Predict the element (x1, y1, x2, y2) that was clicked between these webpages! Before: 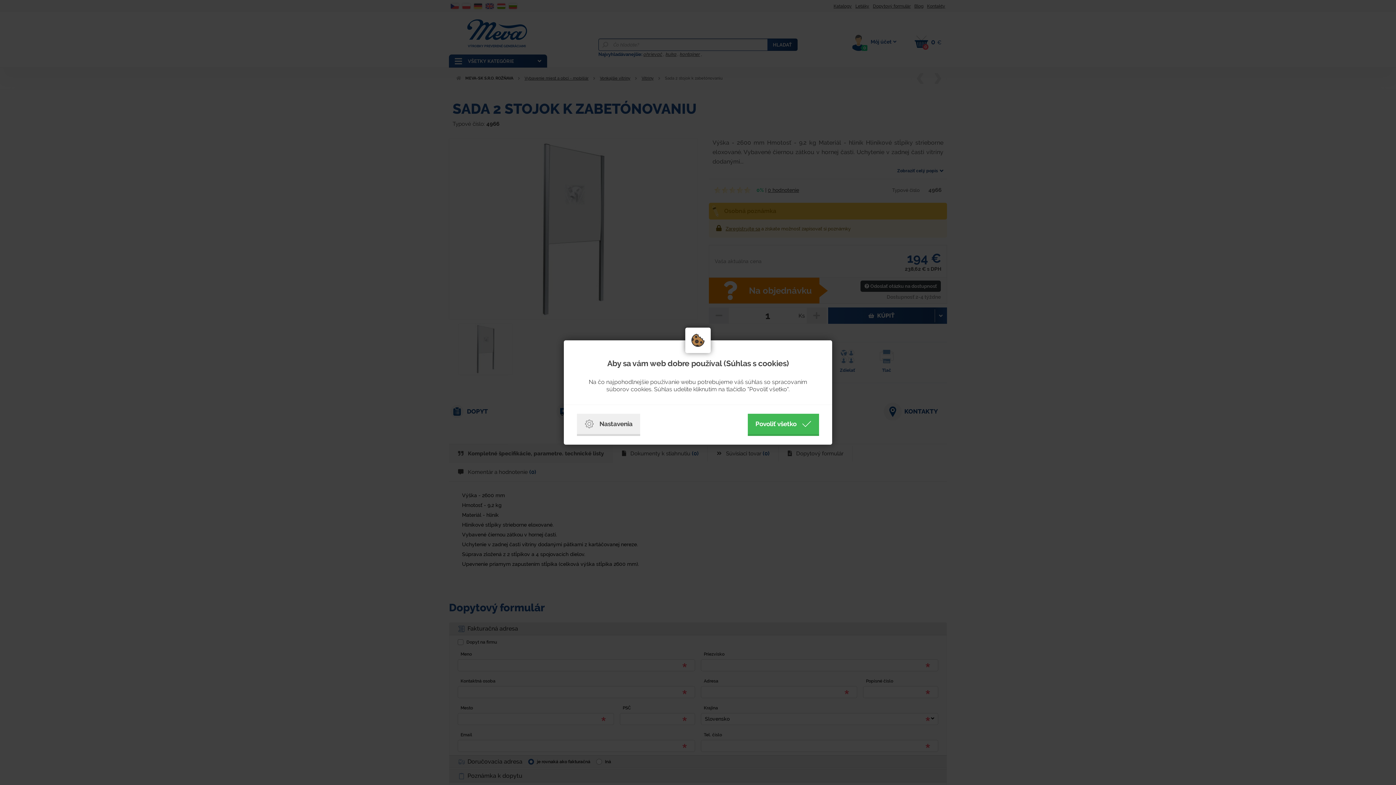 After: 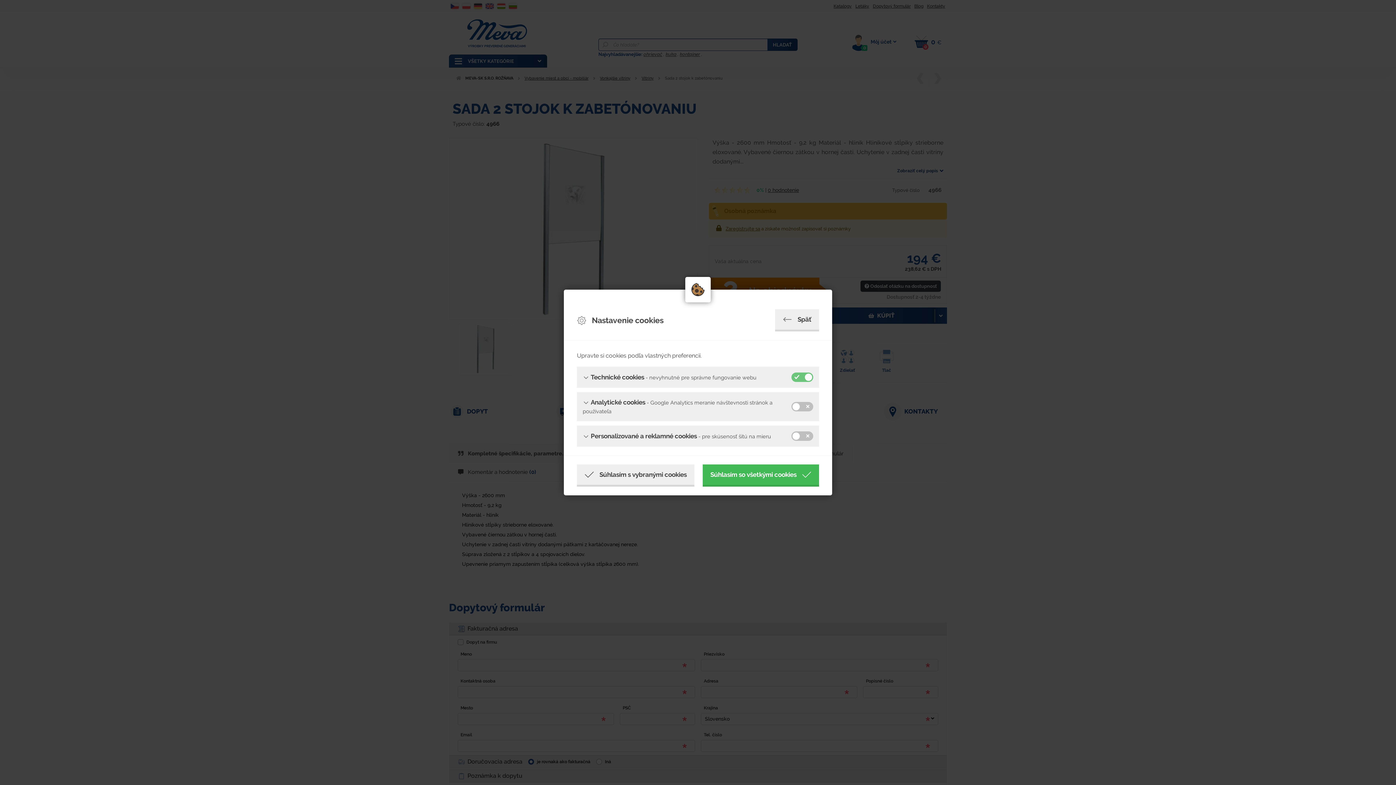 Action: label: Nastavenia bbox: (577, 414, 640, 436)